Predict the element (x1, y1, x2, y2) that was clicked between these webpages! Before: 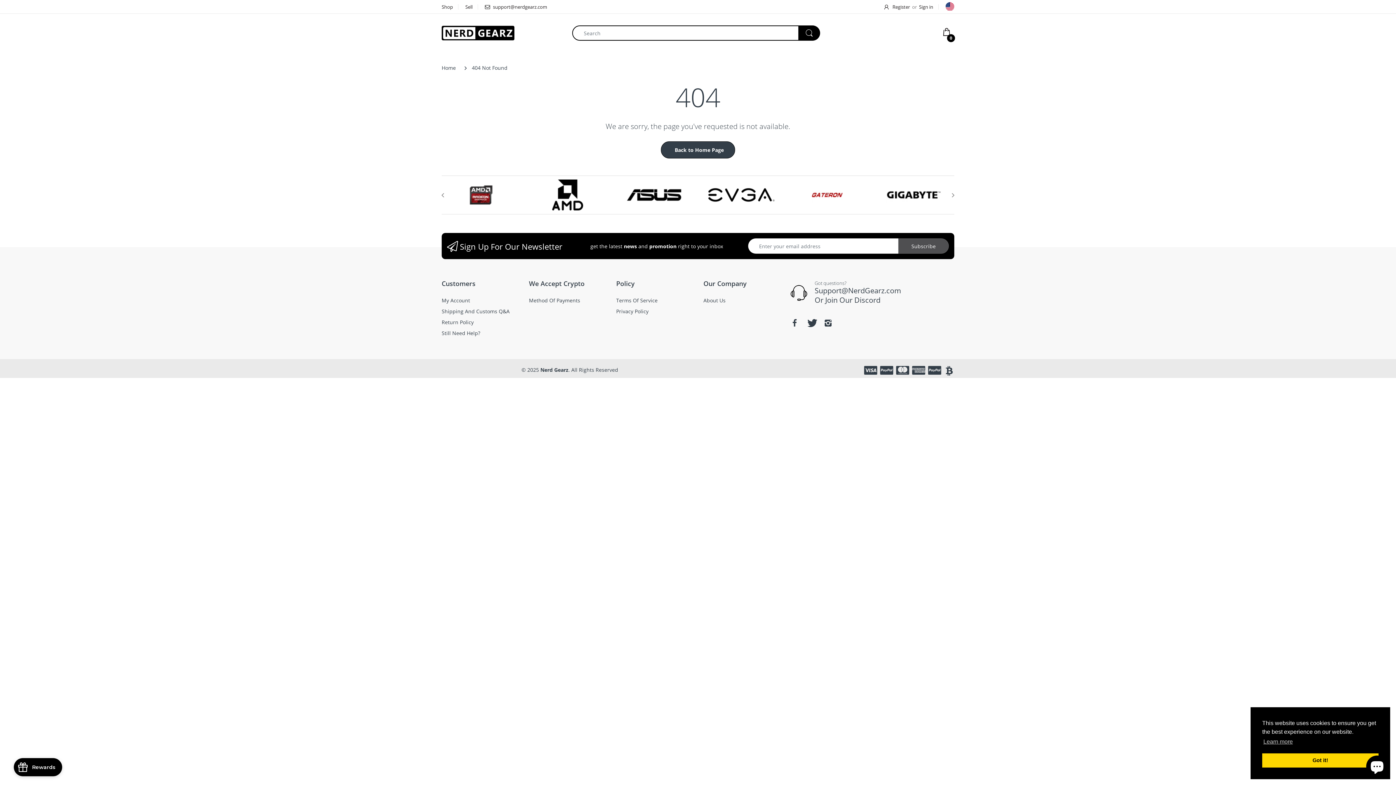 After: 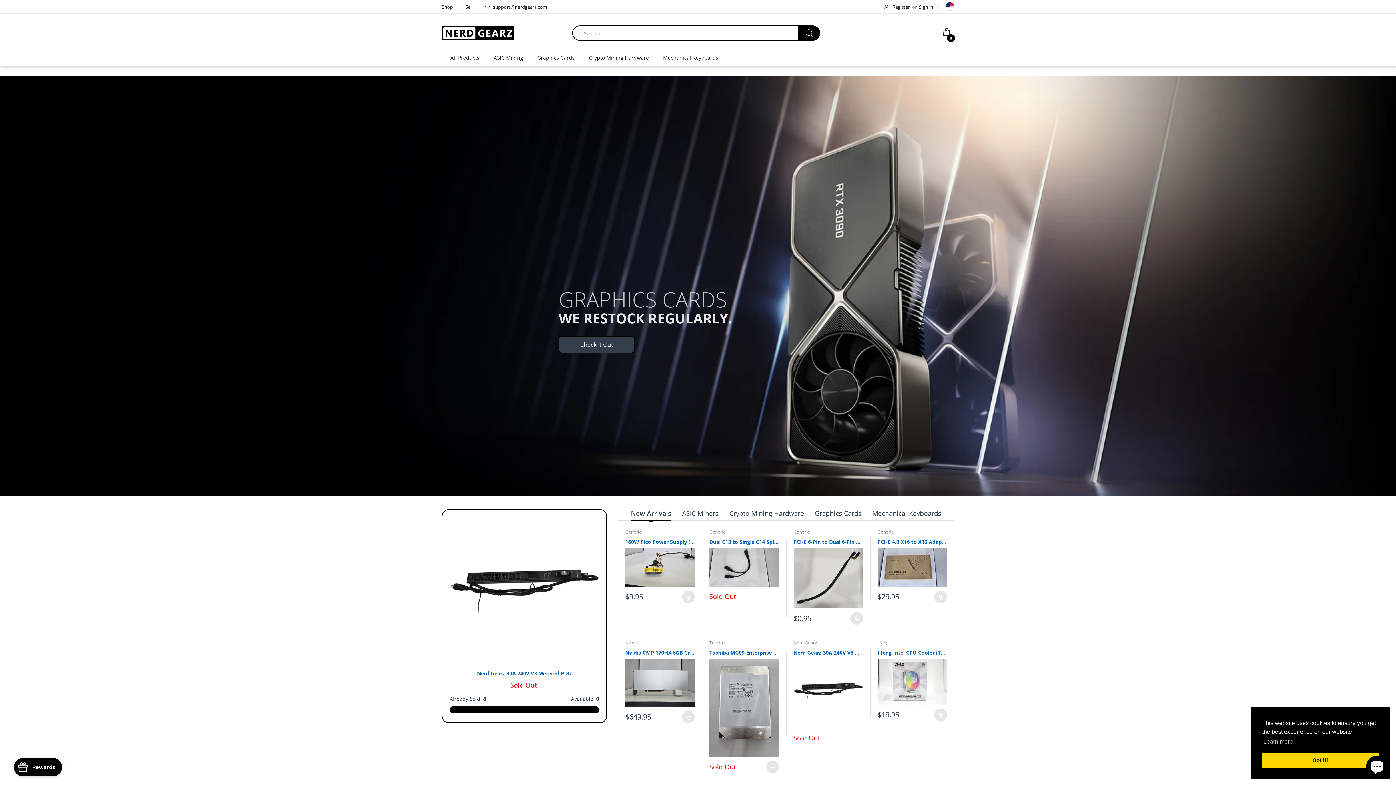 Action: label: Shop bbox: (441, 3, 453, 10)